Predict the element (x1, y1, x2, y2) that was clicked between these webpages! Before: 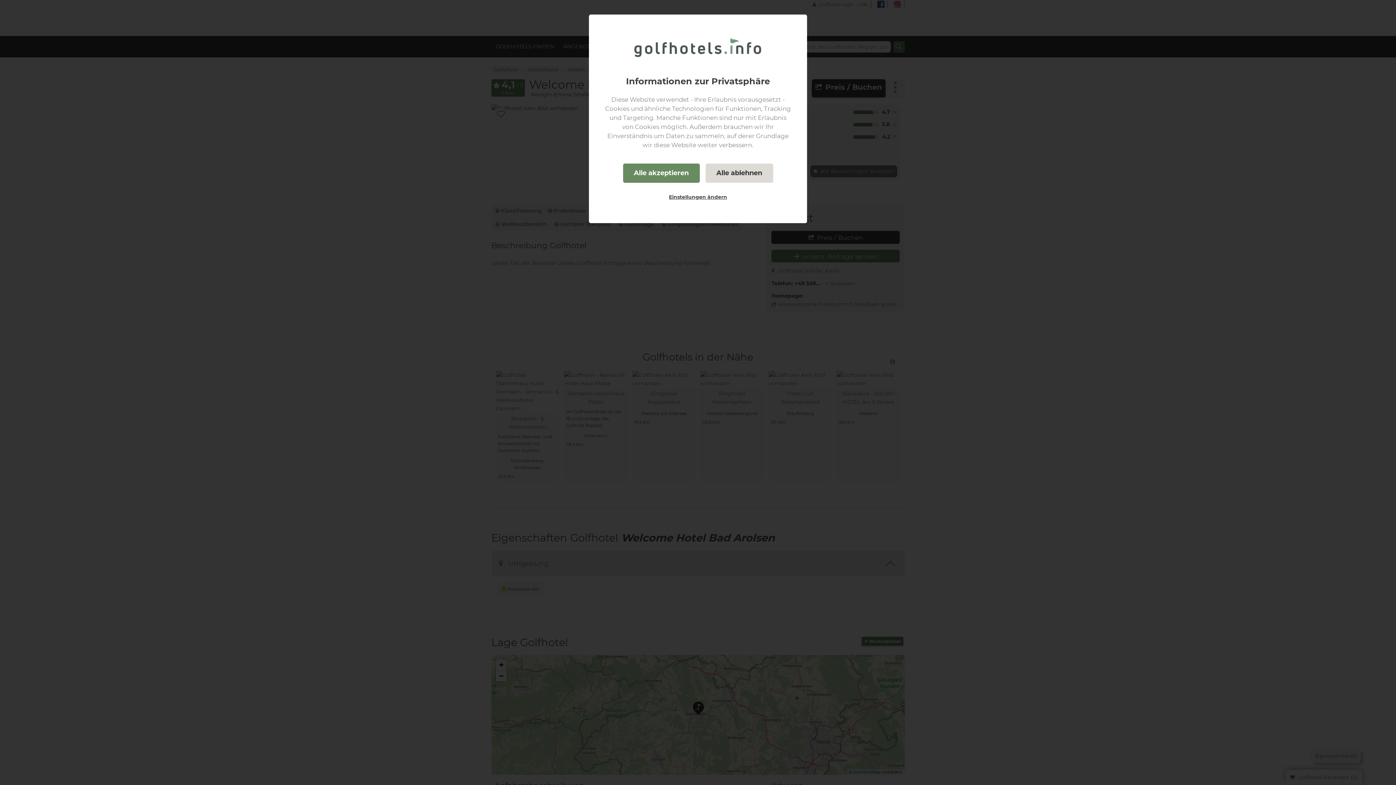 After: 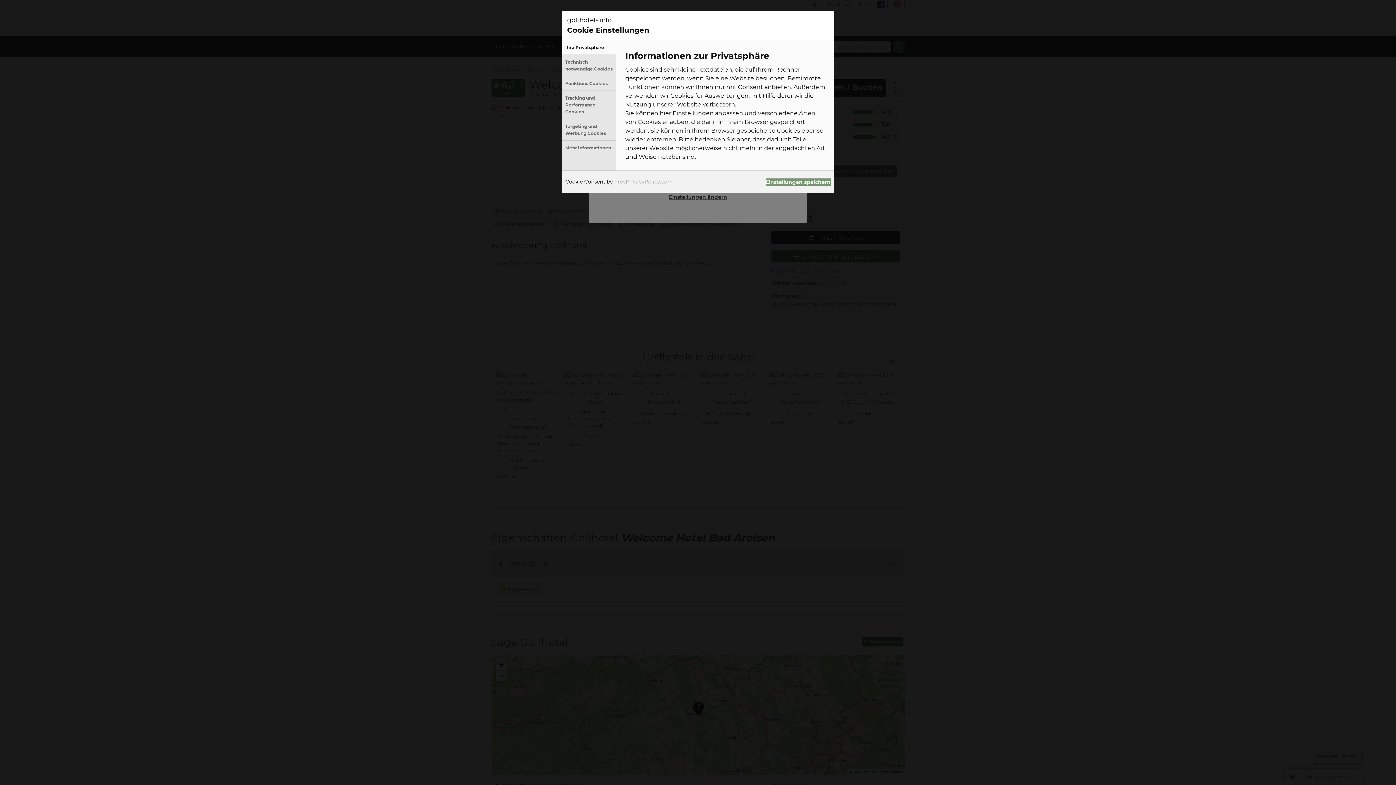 Action: label: Einstellungen ändern bbox: (658, 188, 738, 205)